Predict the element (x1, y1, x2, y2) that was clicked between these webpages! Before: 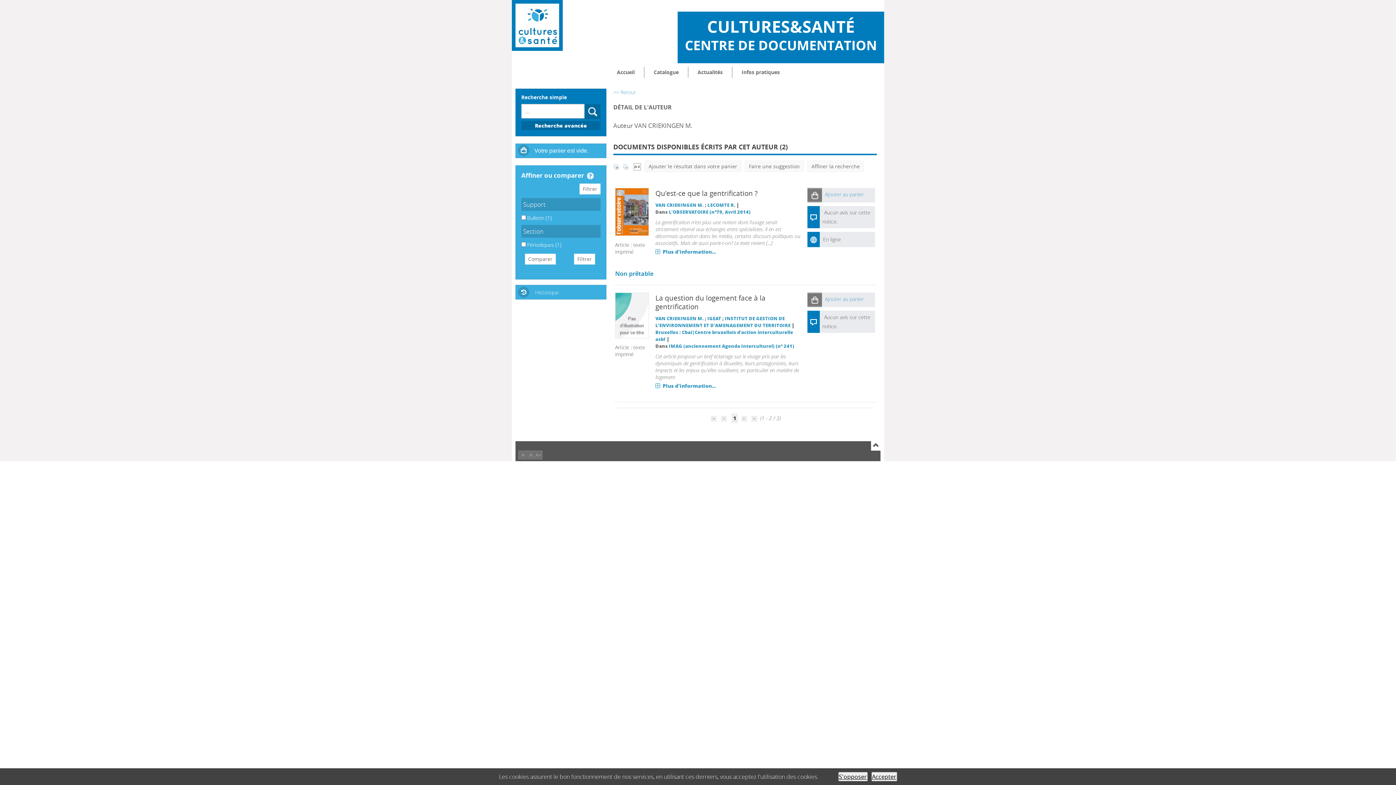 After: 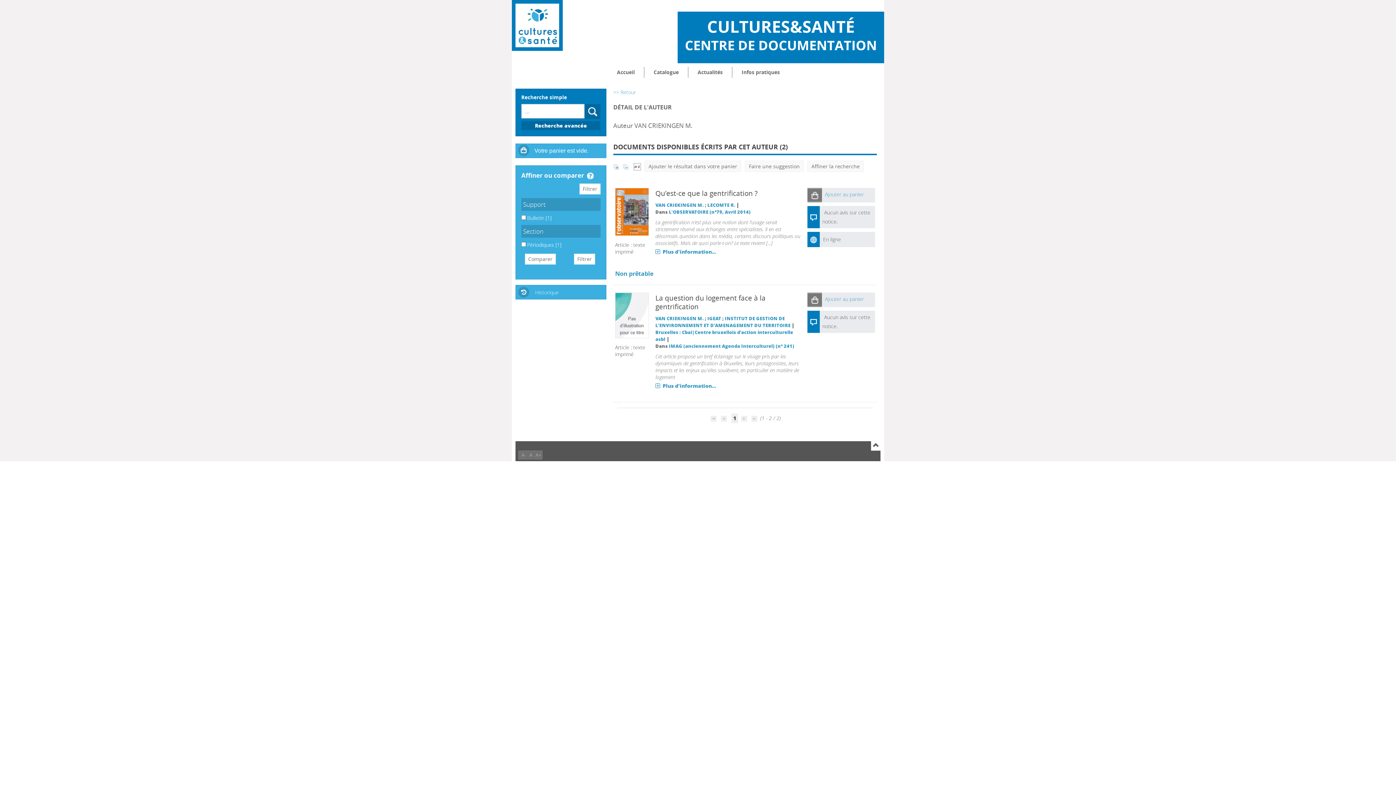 Action: label: Accepter bbox: (871, 772, 897, 781)